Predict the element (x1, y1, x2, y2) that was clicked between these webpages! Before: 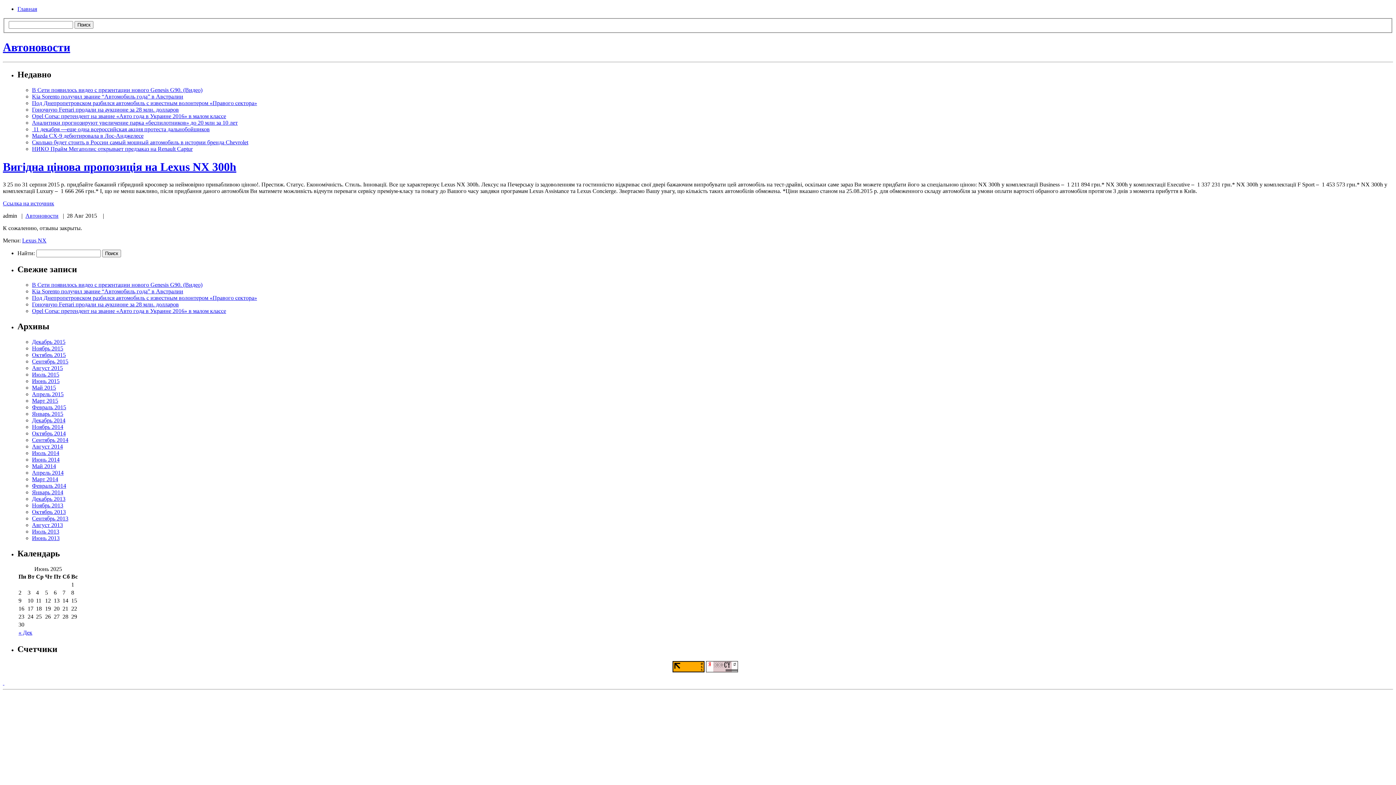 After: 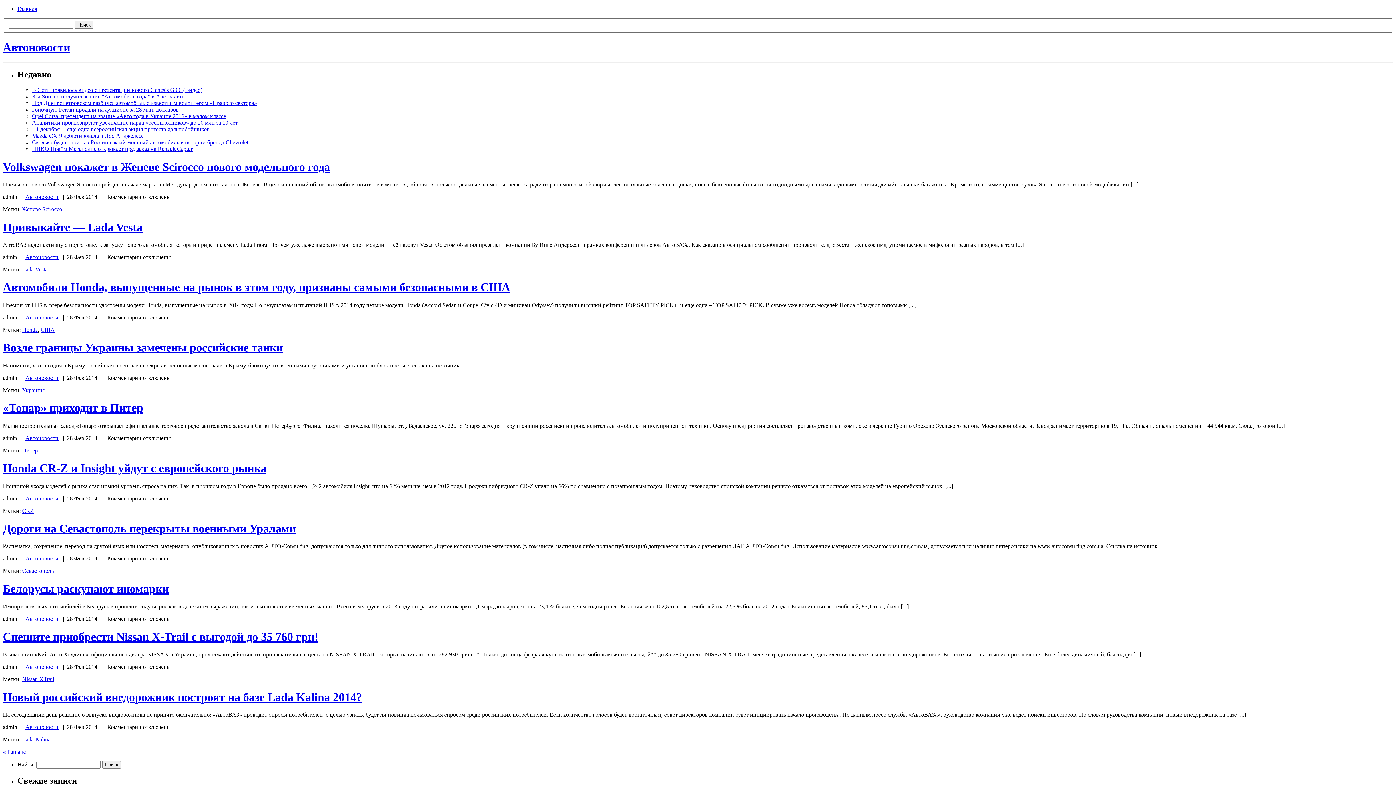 Action: label: Февраль 2014 bbox: (32, 482, 66, 489)